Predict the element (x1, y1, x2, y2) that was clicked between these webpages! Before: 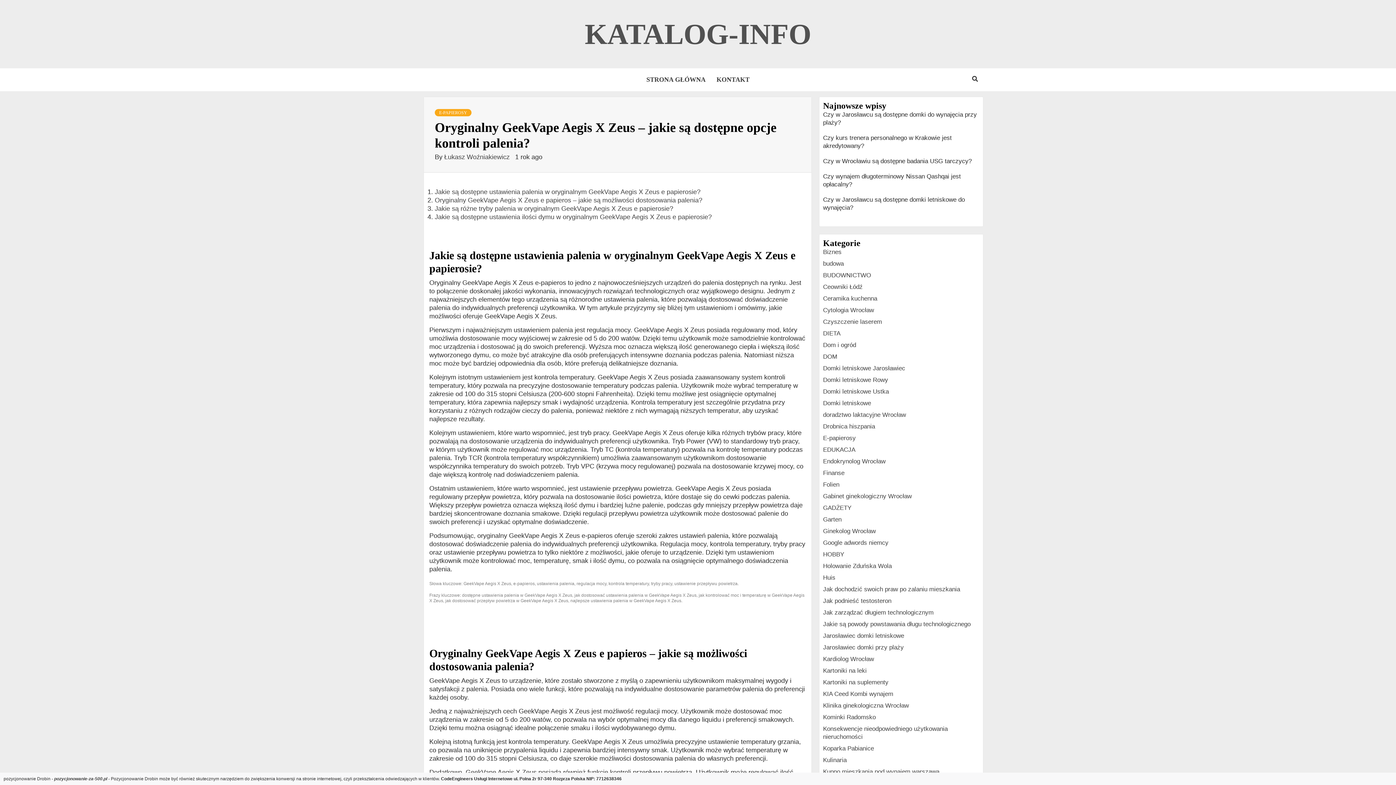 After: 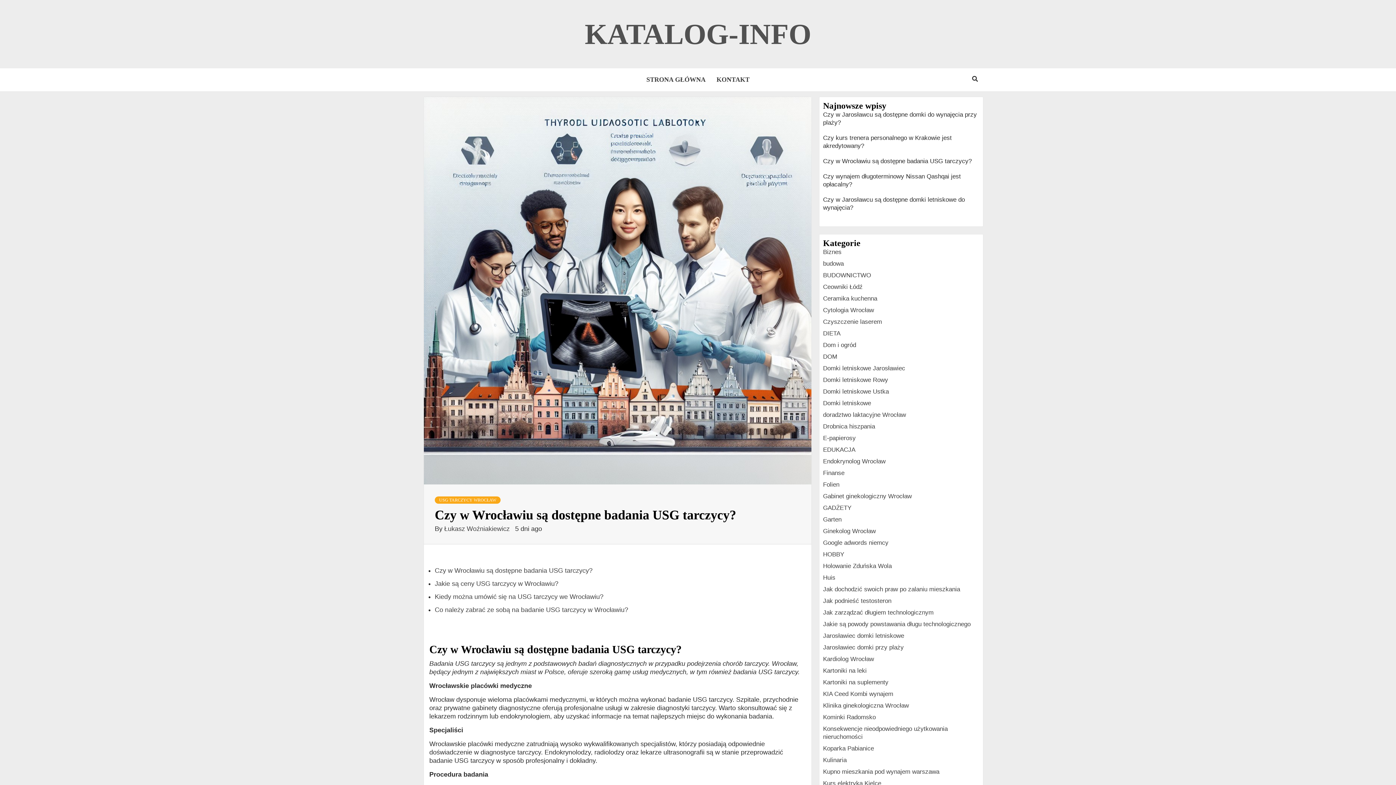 Action: label: Czy w Wrocławiu są dostępne badania USG tarczycy? bbox: (823, 157, 979, 169)